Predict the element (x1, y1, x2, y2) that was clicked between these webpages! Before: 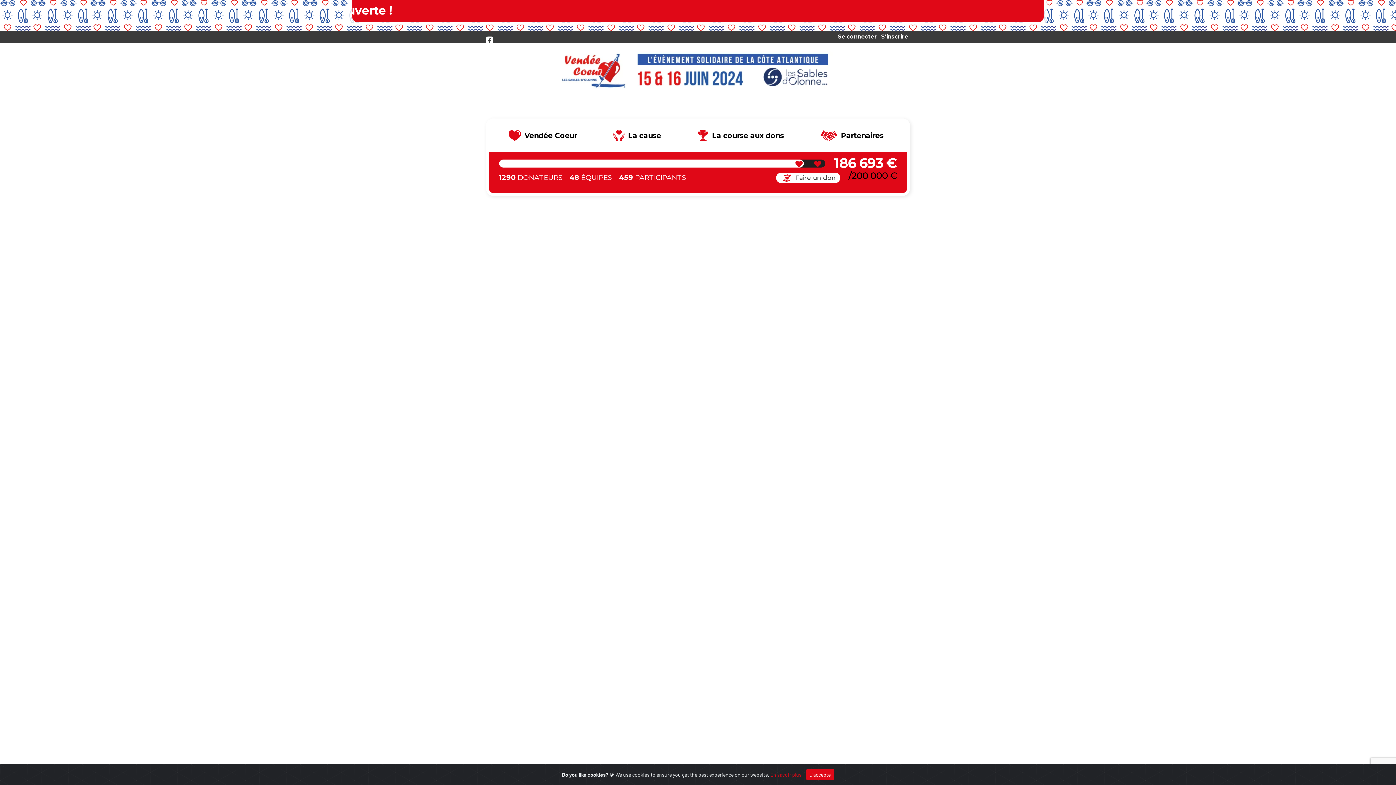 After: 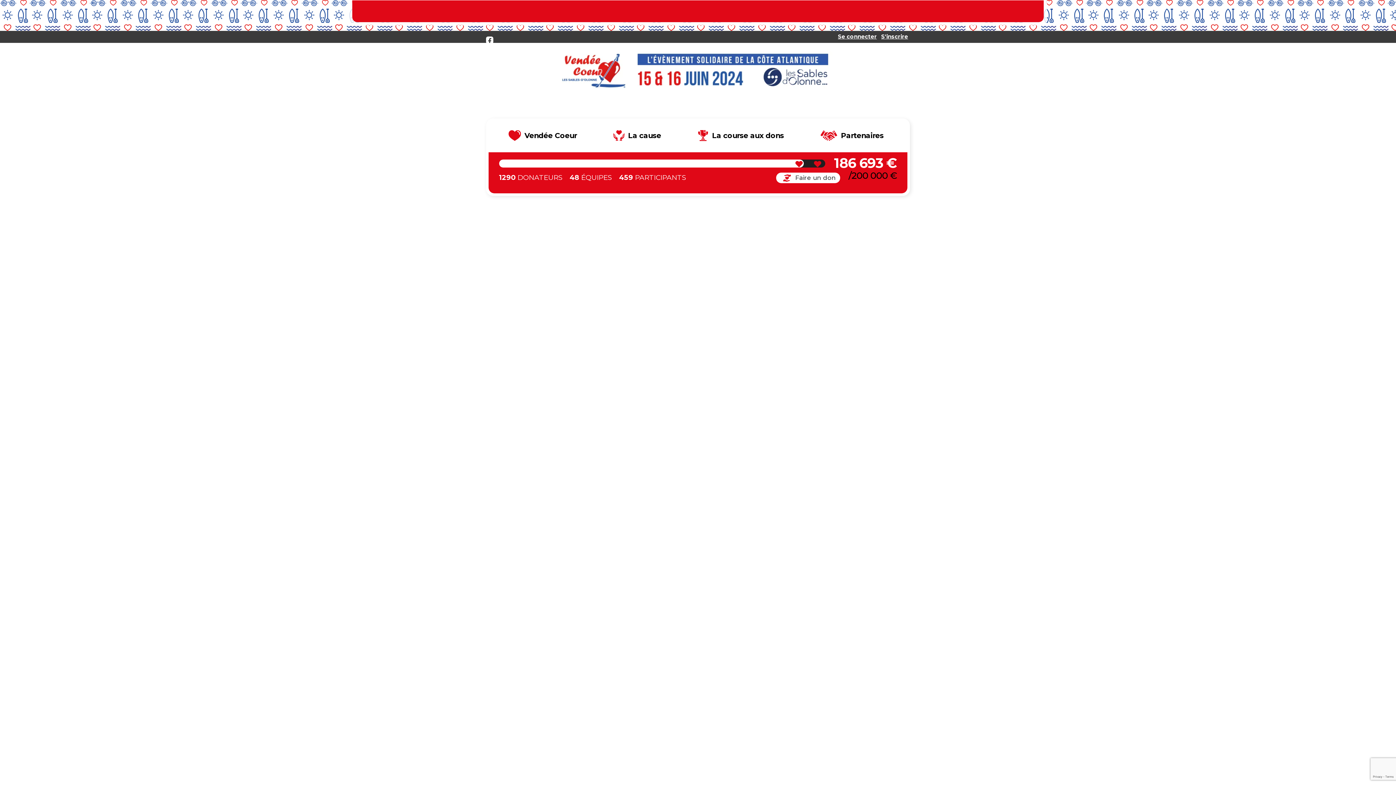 Action: bbox: (806, 769, 834, 780) label: J'accepte